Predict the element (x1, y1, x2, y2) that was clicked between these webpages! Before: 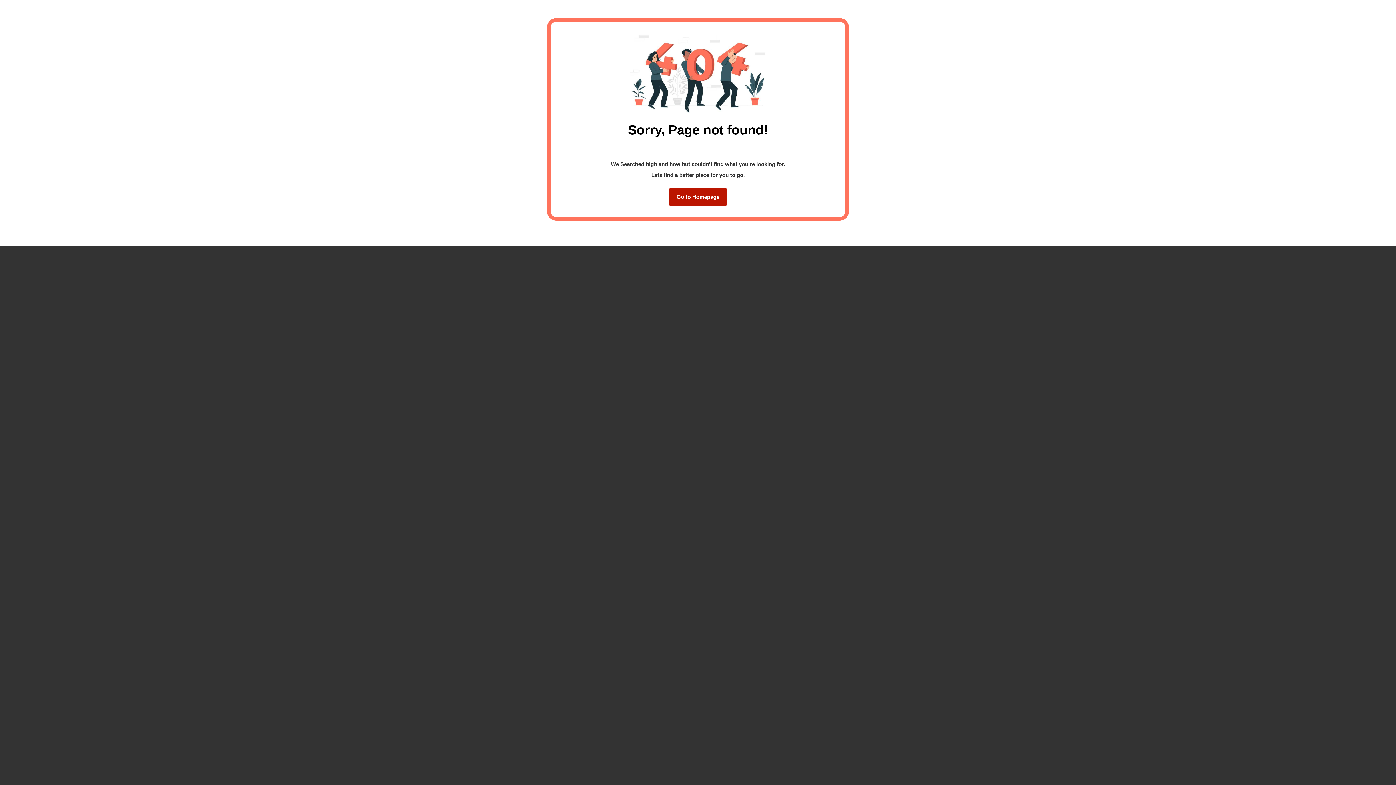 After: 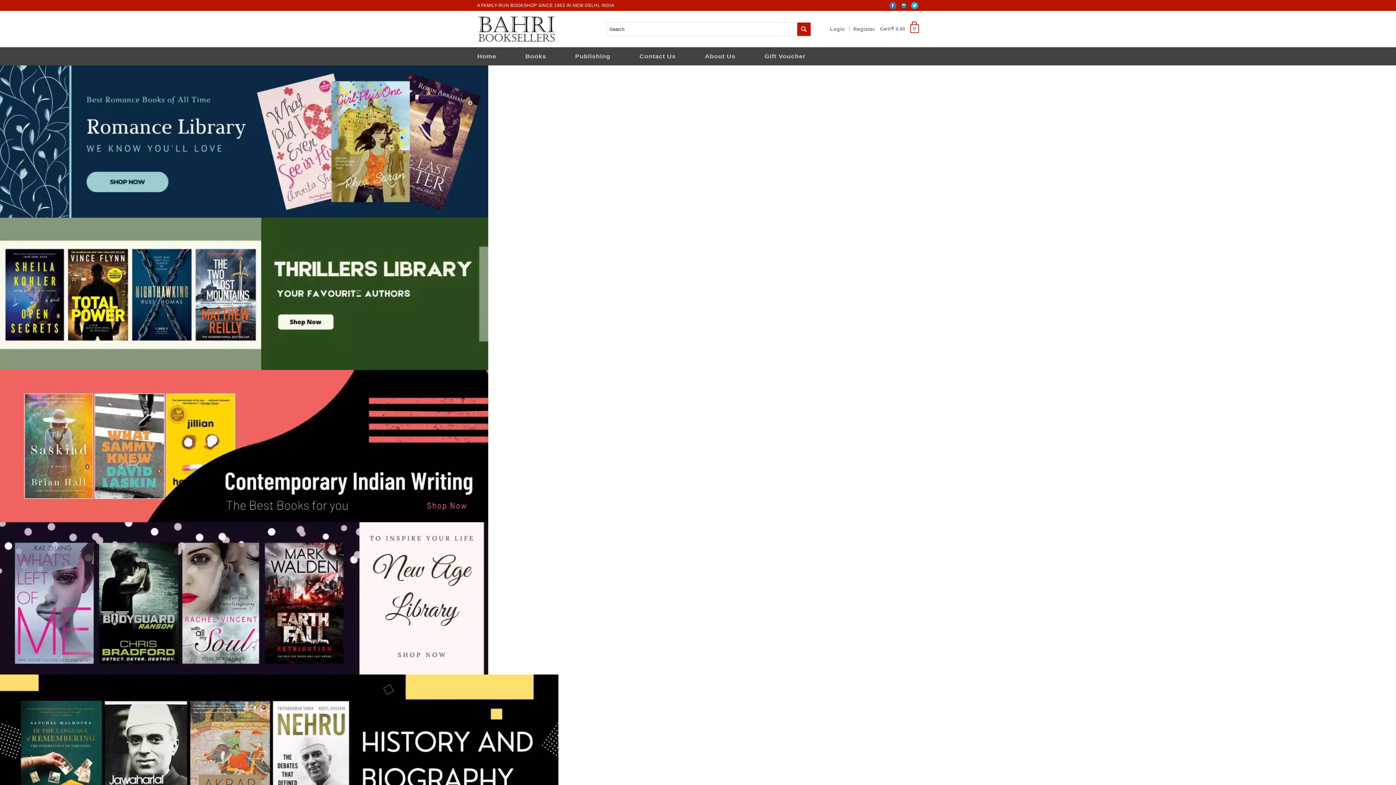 Action: label: Go to Homepage bbox: (669, 188, 726, 206)